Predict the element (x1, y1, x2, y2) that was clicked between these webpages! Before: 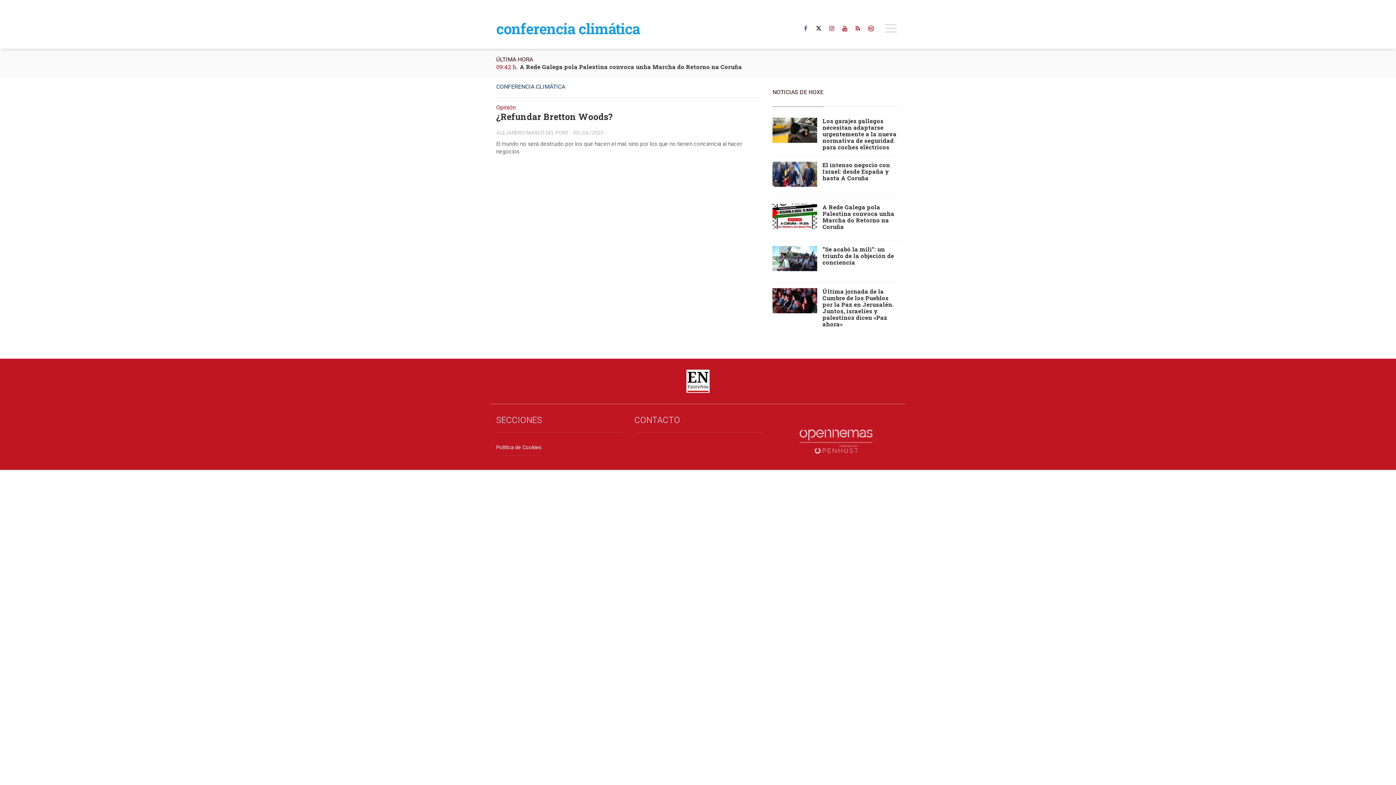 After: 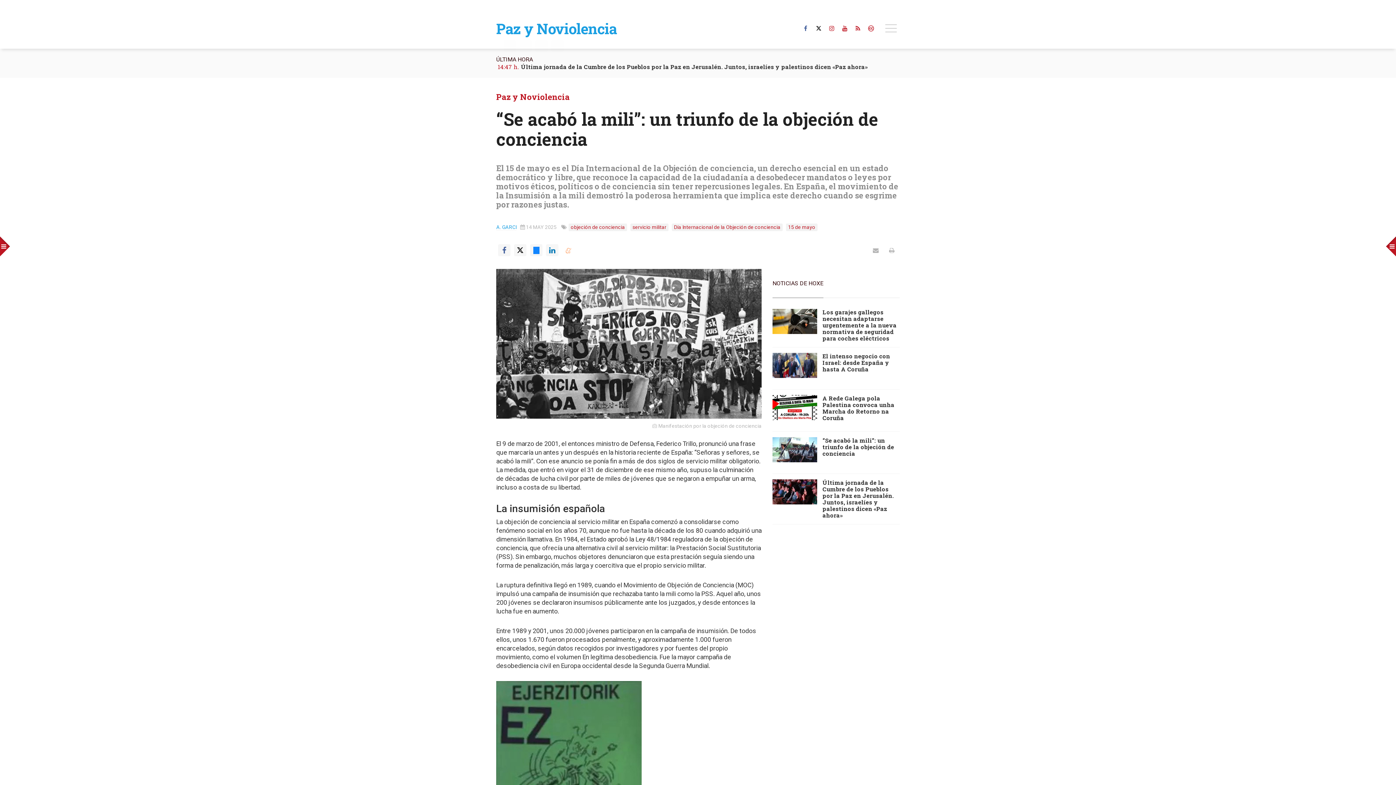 Action: bbox: (772, 246, 817, 271)